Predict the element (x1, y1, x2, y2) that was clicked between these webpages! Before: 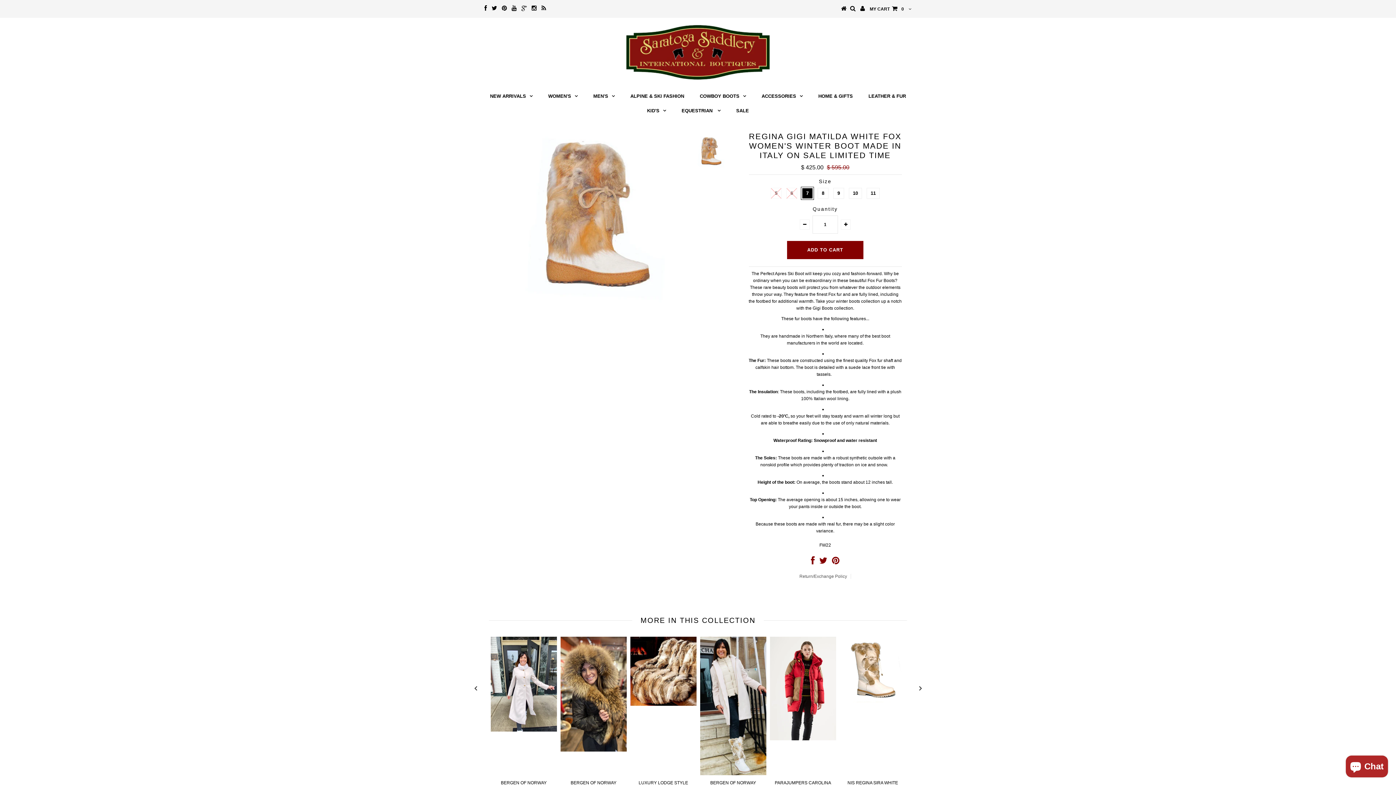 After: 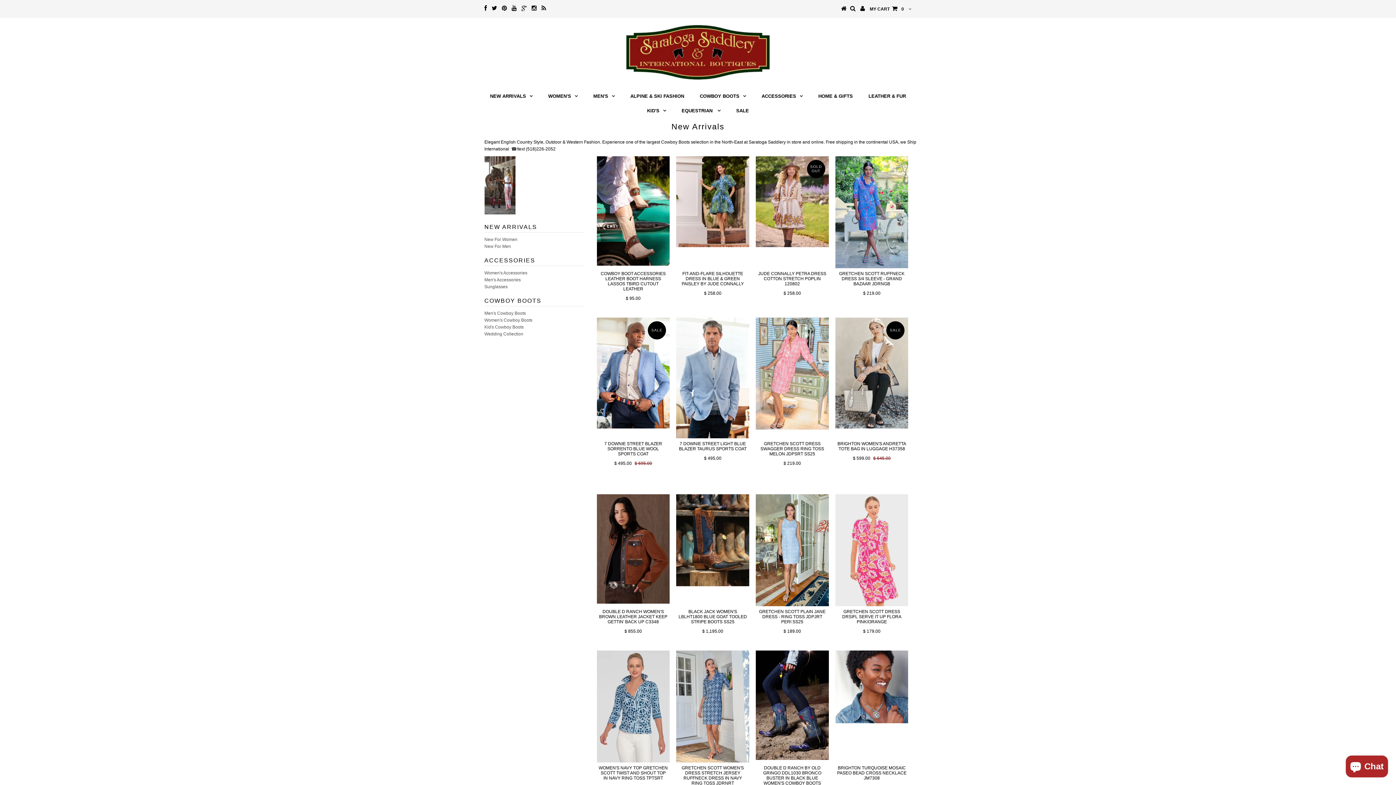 Action: bbox: (482, 89, 540, 103) label: NEW ARRIVALS